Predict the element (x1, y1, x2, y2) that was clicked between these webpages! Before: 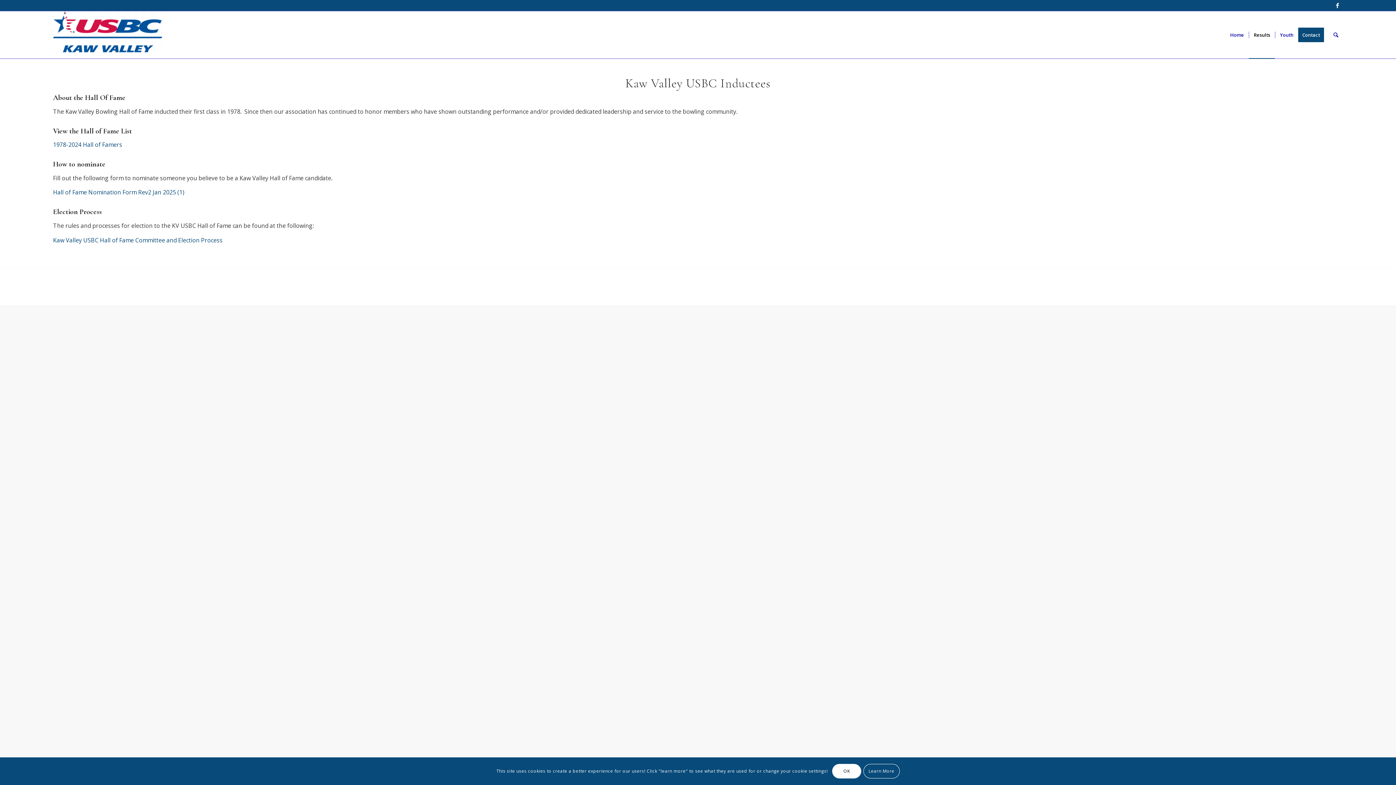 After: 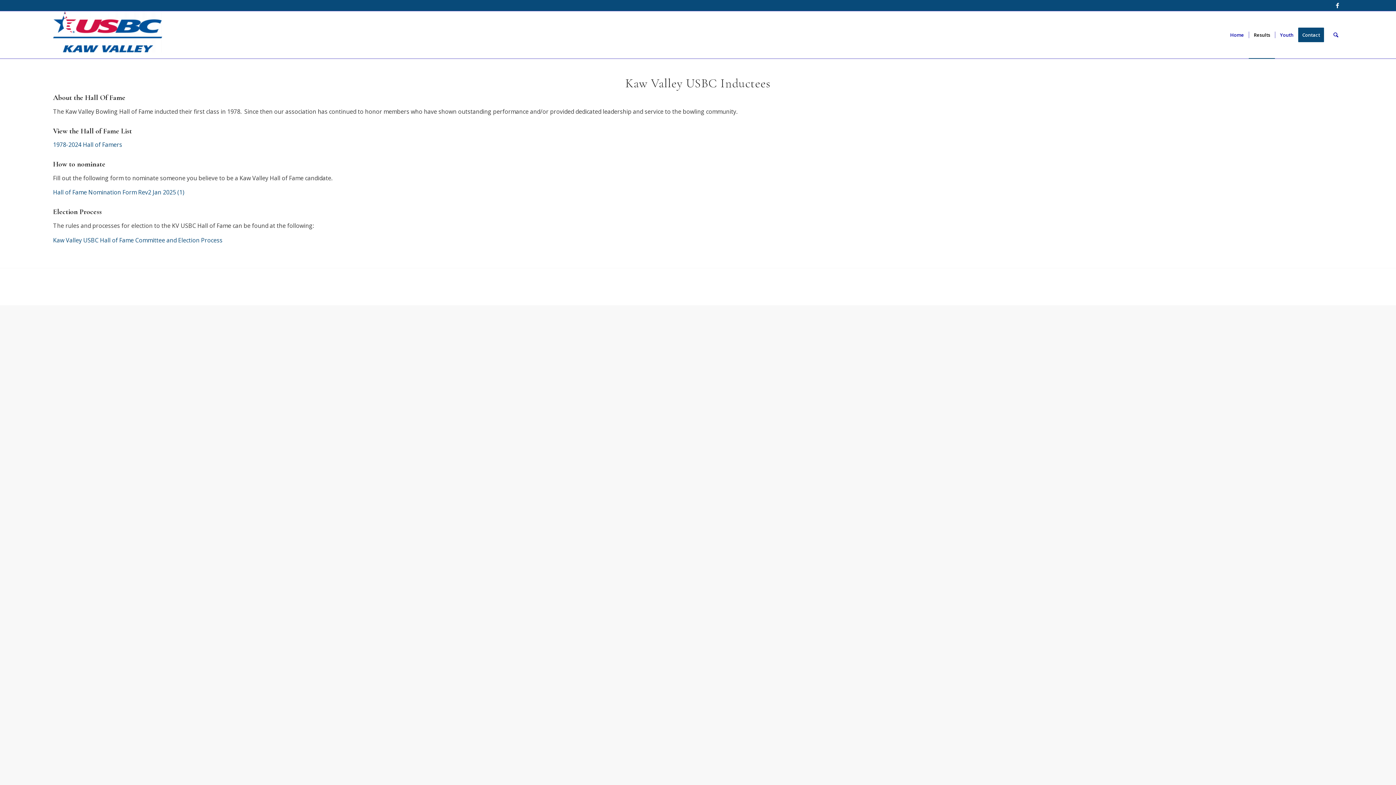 Action: label: OK bbox: (832, 764, 861, 779)